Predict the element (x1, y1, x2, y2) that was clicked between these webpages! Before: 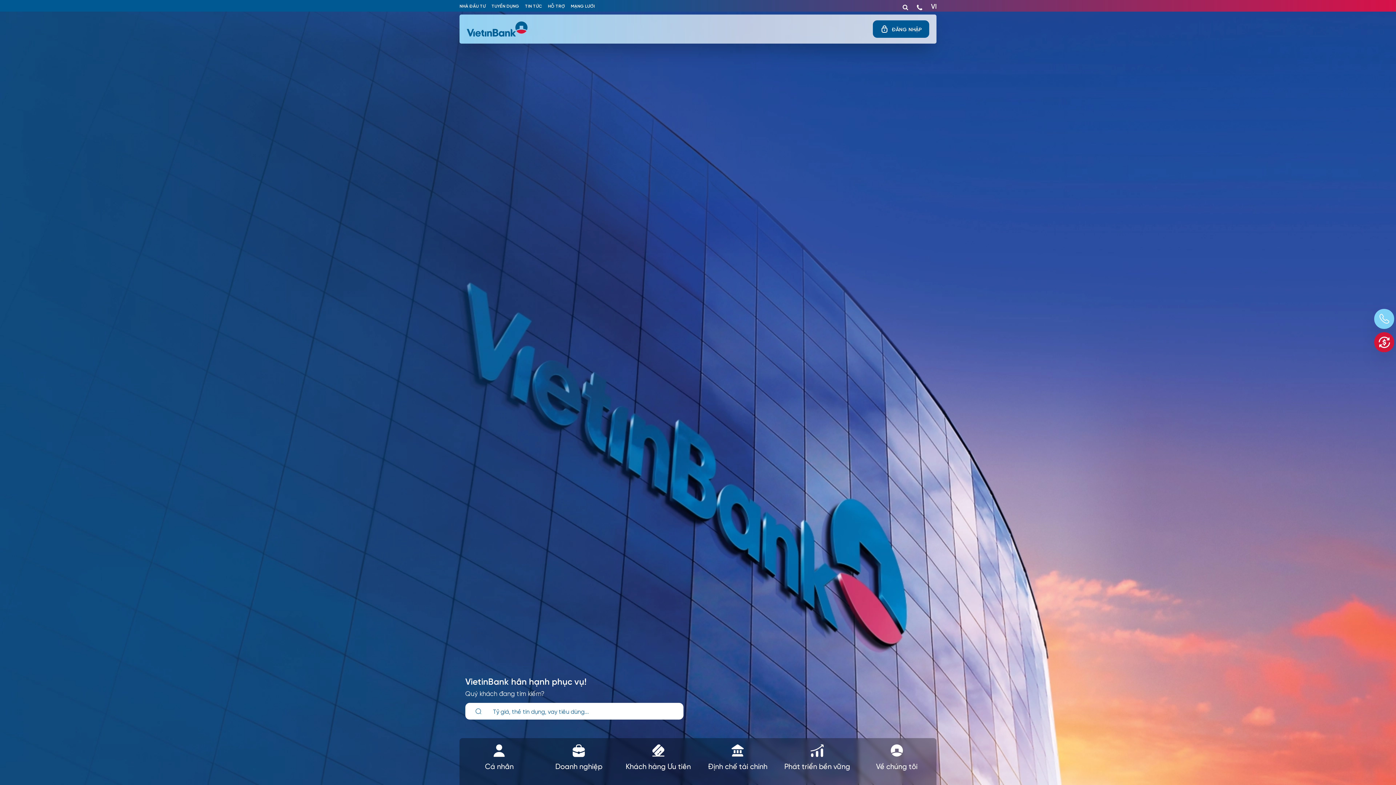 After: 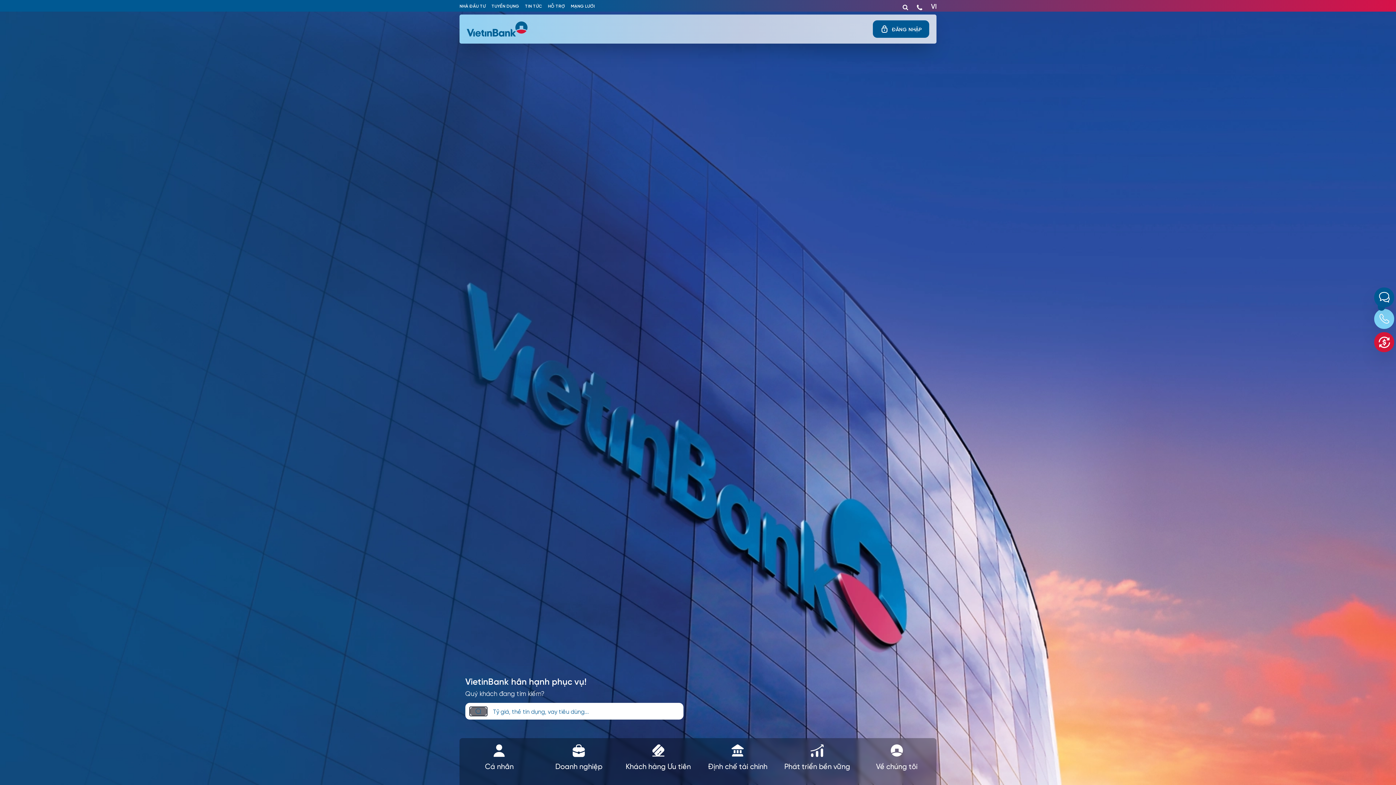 Action: label: search bbox: (470, 707, 486, 715)